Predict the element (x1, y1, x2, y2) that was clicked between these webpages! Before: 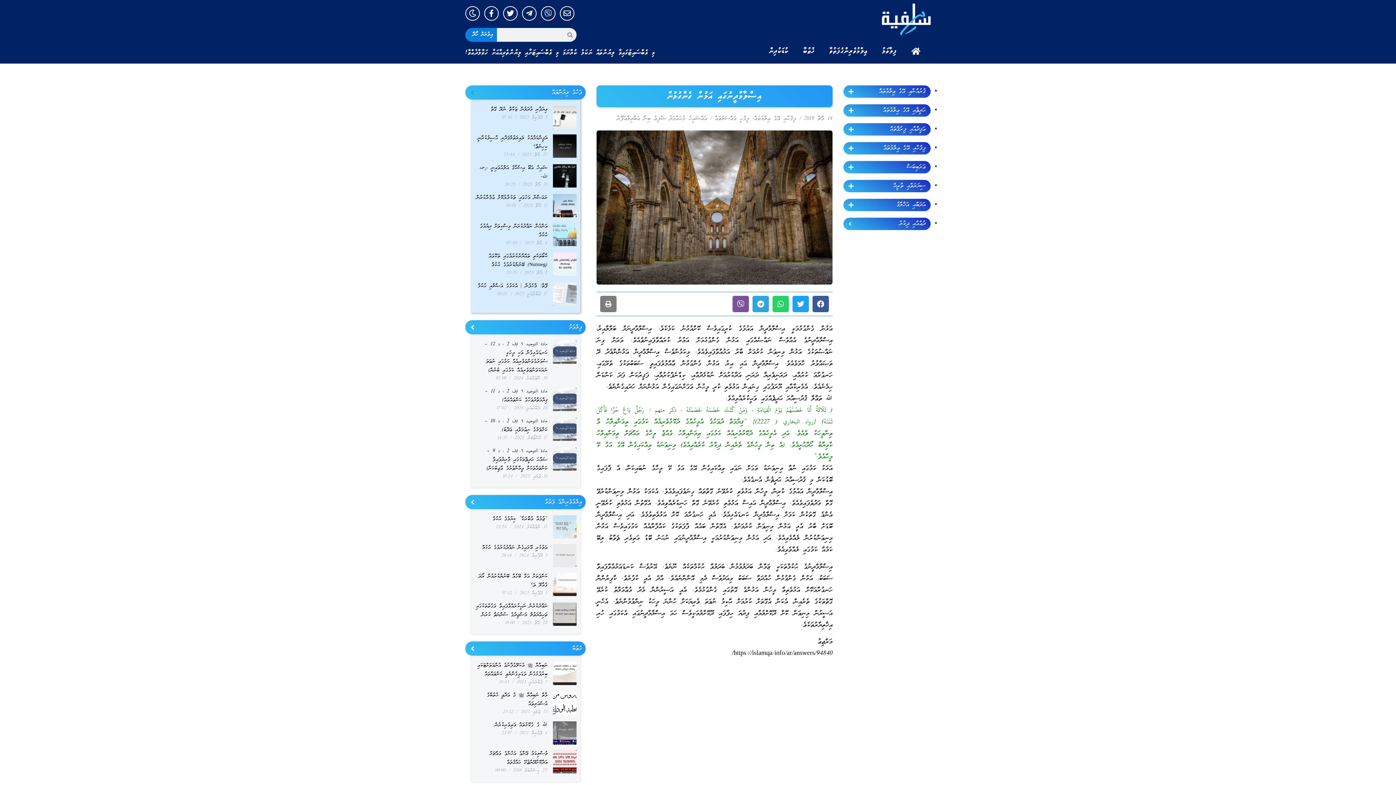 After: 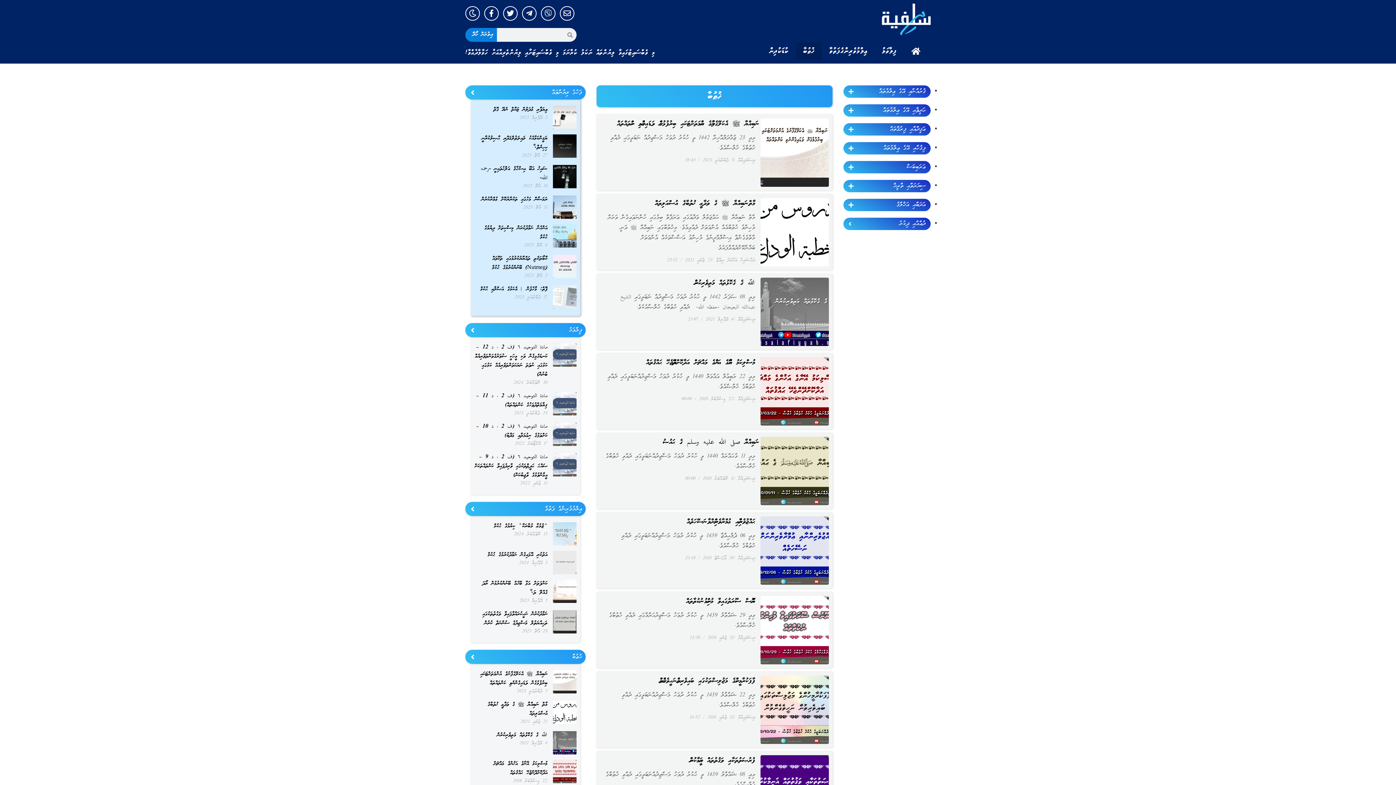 Action: bbox: (469, 645, 476, 652)